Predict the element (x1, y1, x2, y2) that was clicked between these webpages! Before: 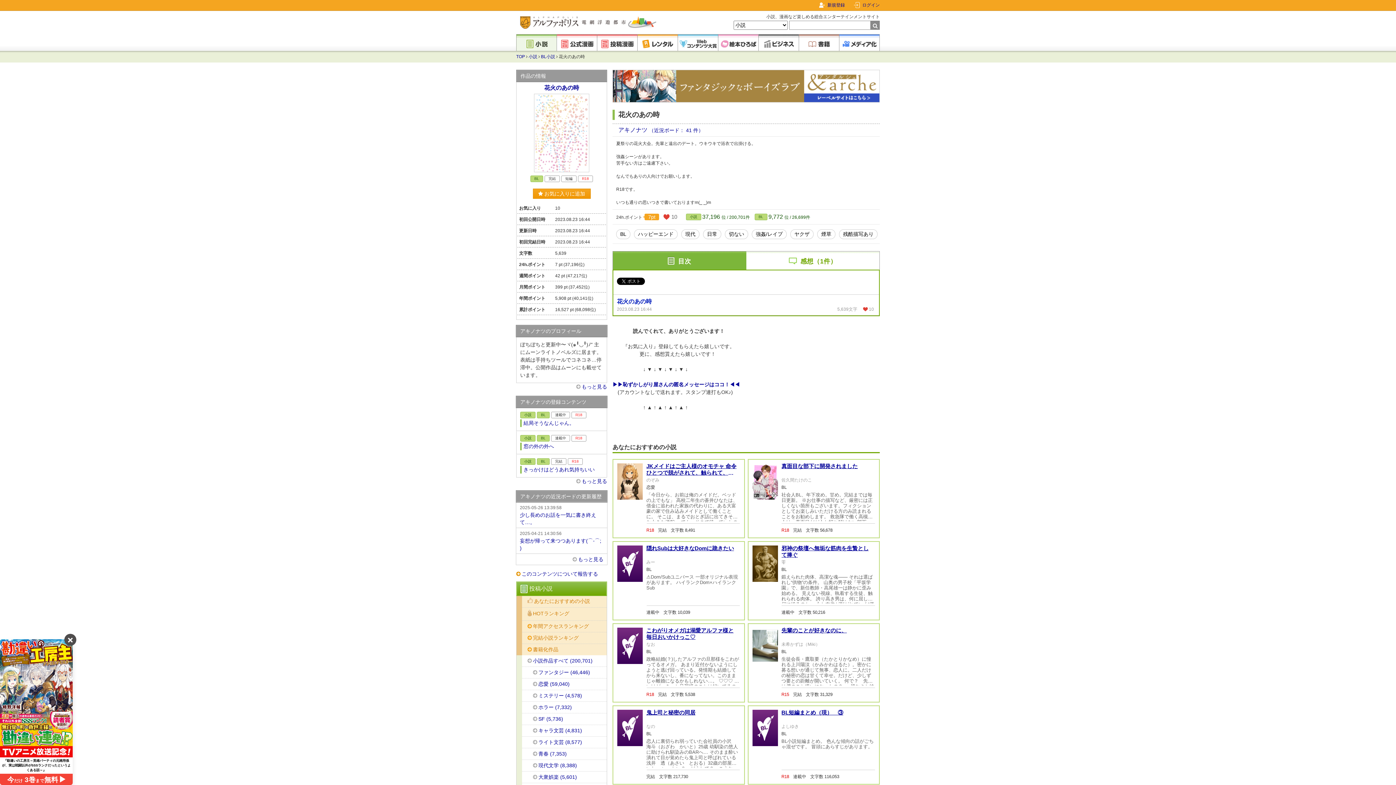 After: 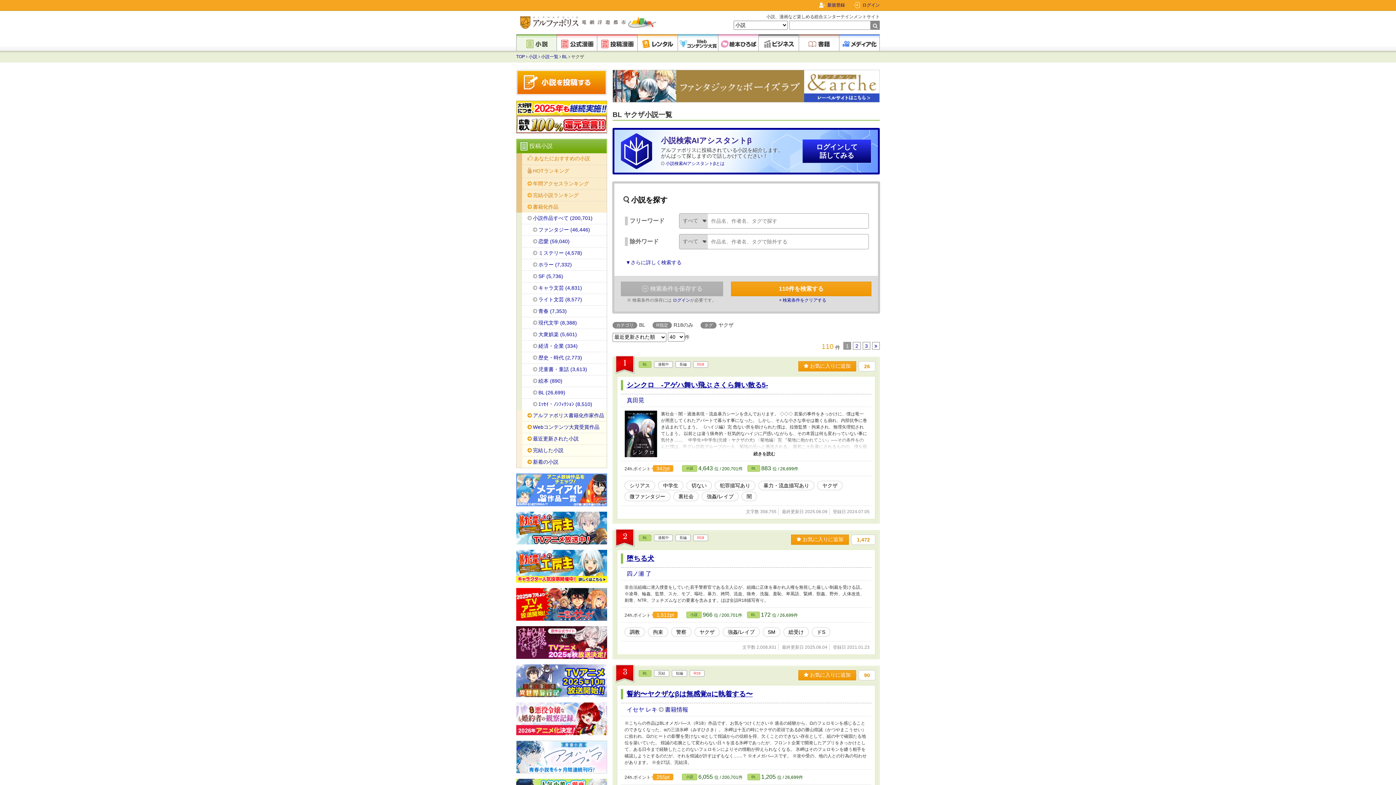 Action: bbox: (794, 231, 809, 237) label: ヤクザ